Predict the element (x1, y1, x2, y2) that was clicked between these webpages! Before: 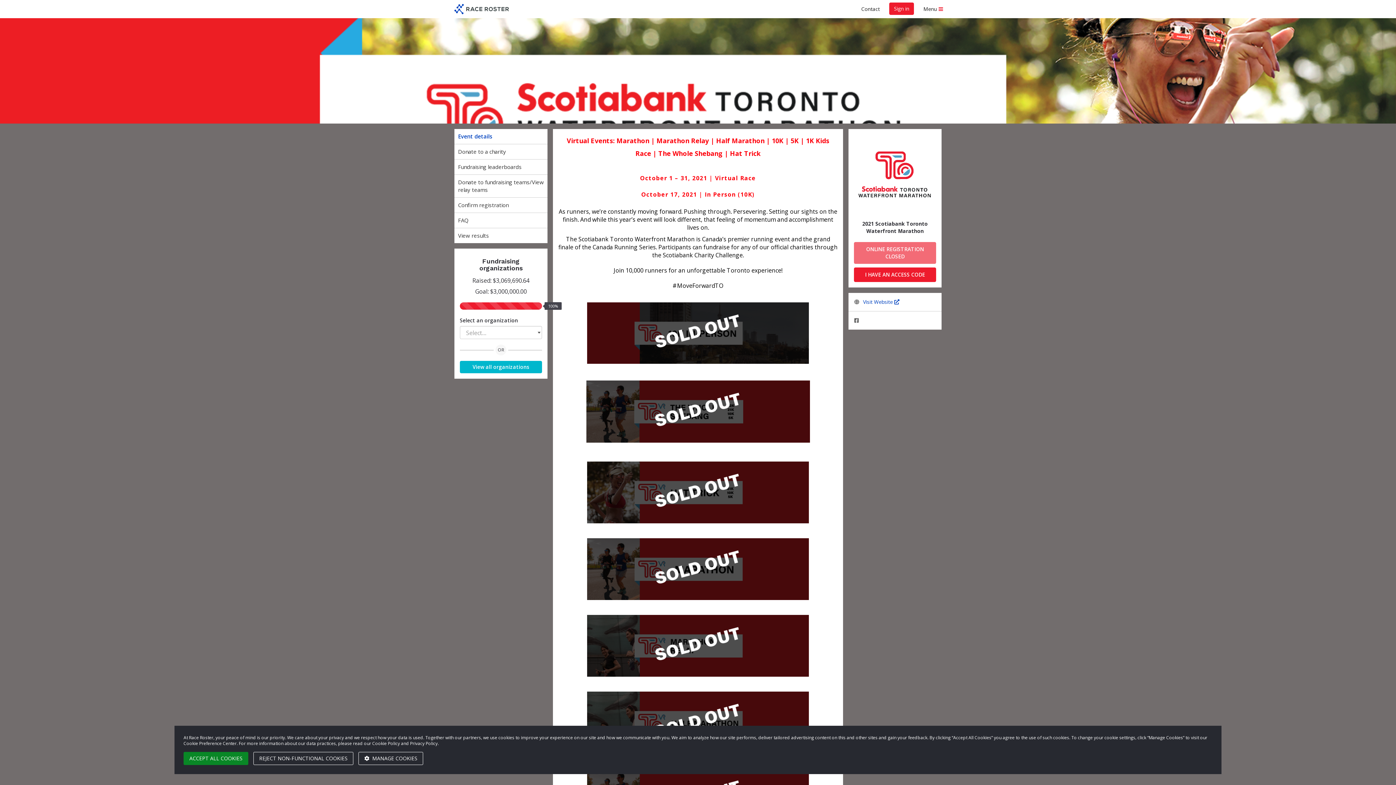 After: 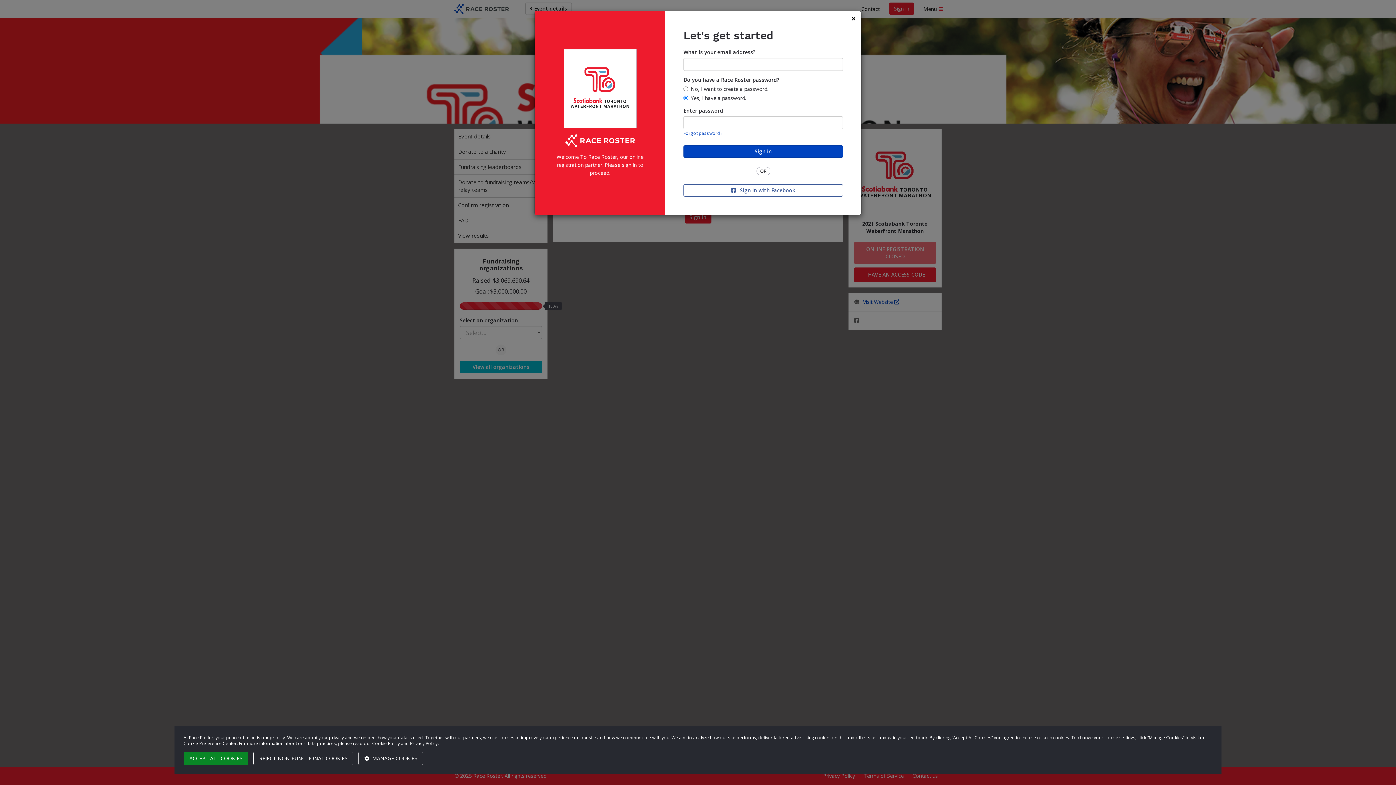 Action: label: I HAVE AN ACCESS CODE bbox: (854, 267, 936, 282)